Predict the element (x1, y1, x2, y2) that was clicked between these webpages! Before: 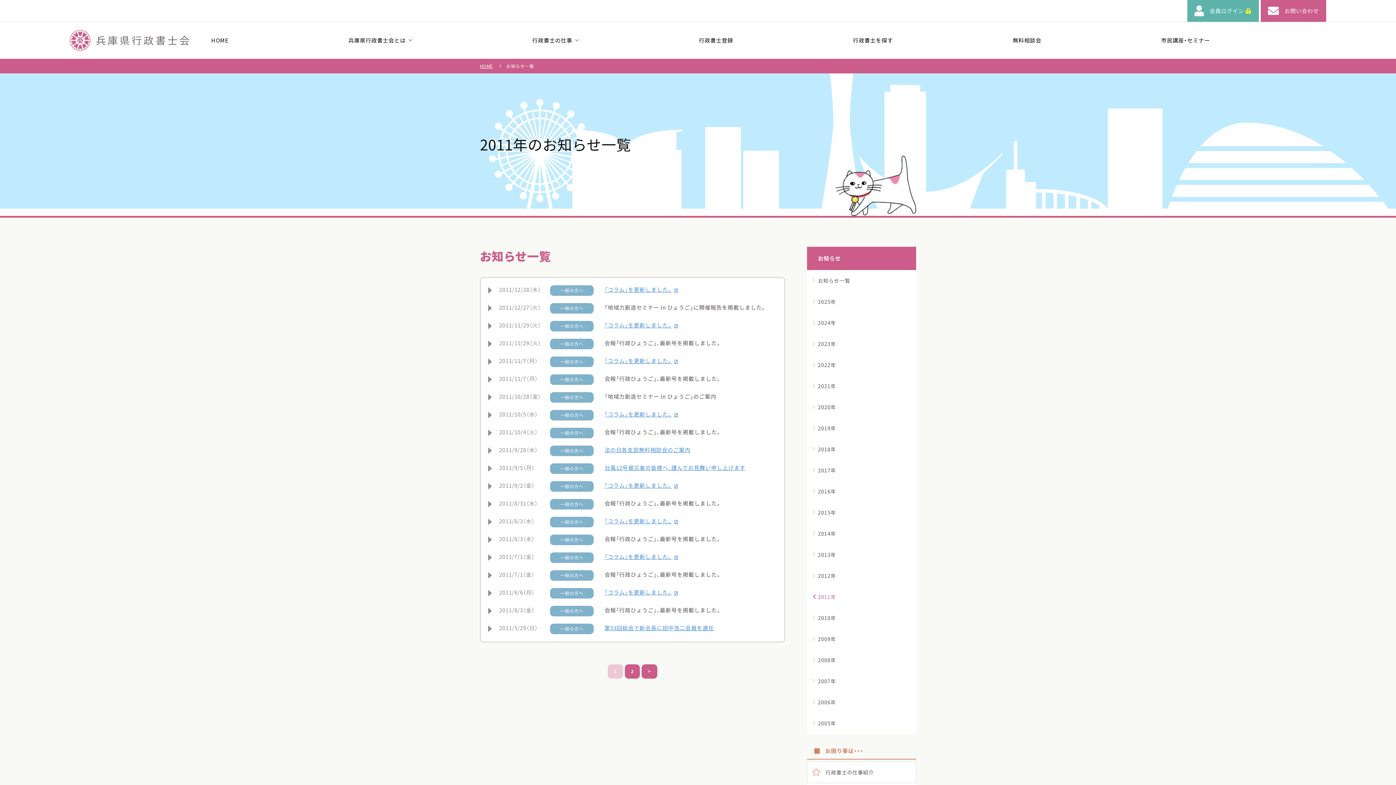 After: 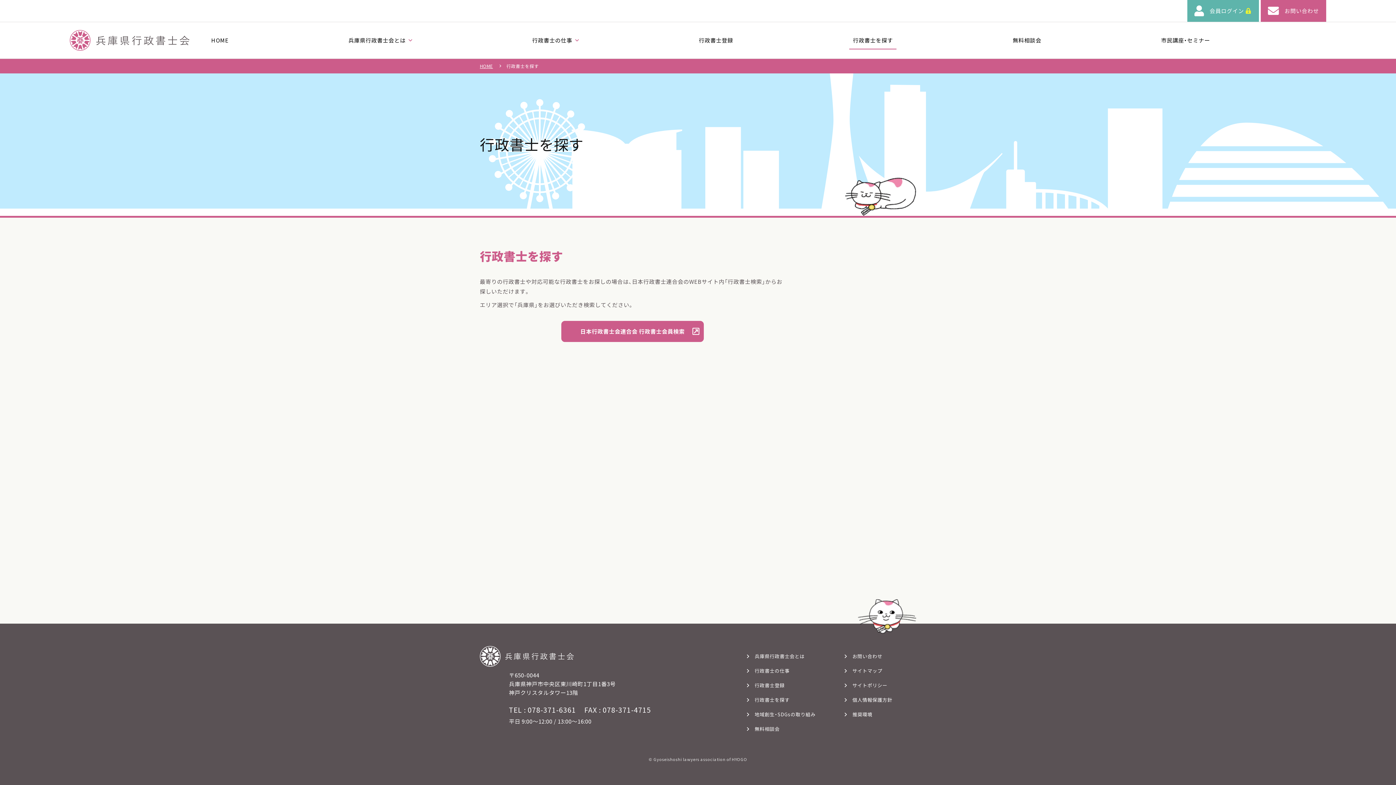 Action: label: 行政書士を探す bbox: (849, 31, 896, 49)